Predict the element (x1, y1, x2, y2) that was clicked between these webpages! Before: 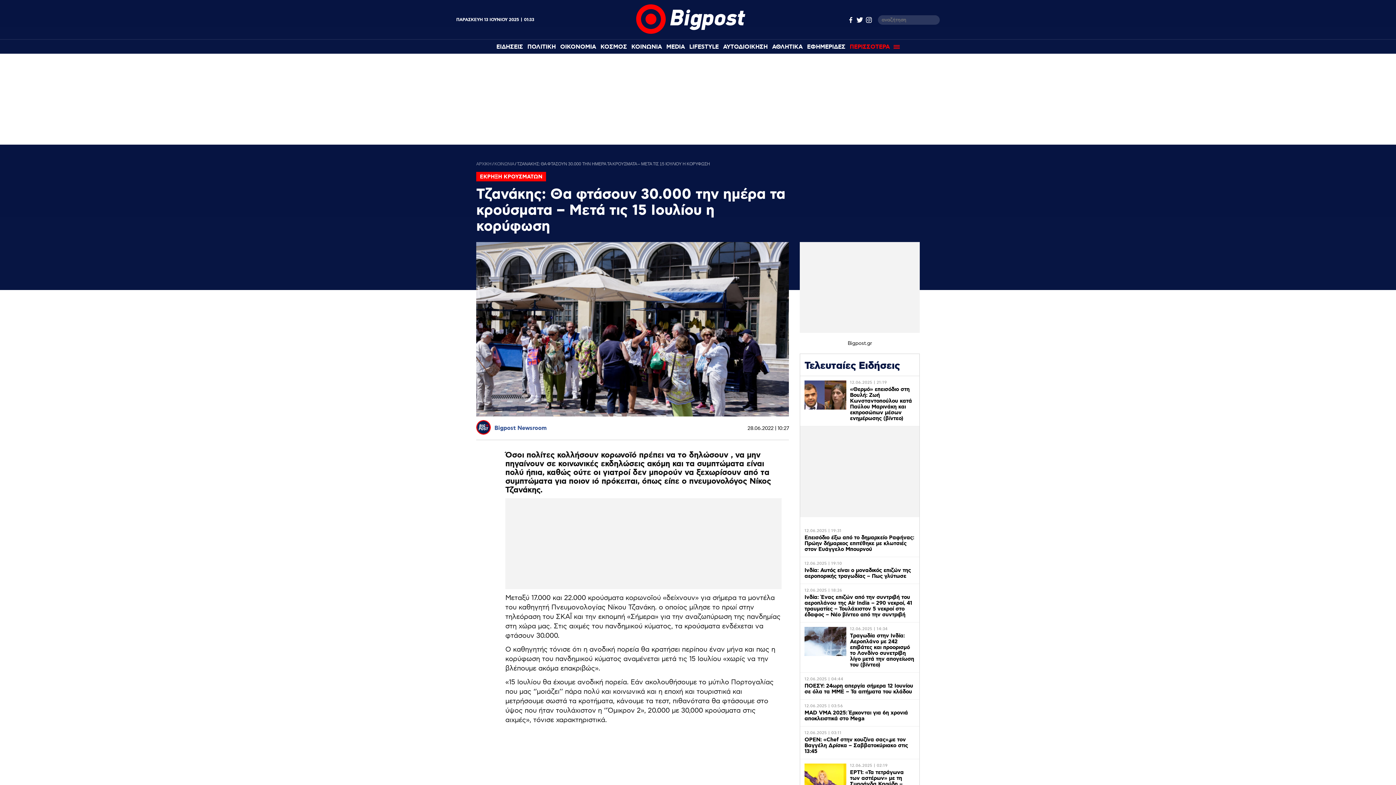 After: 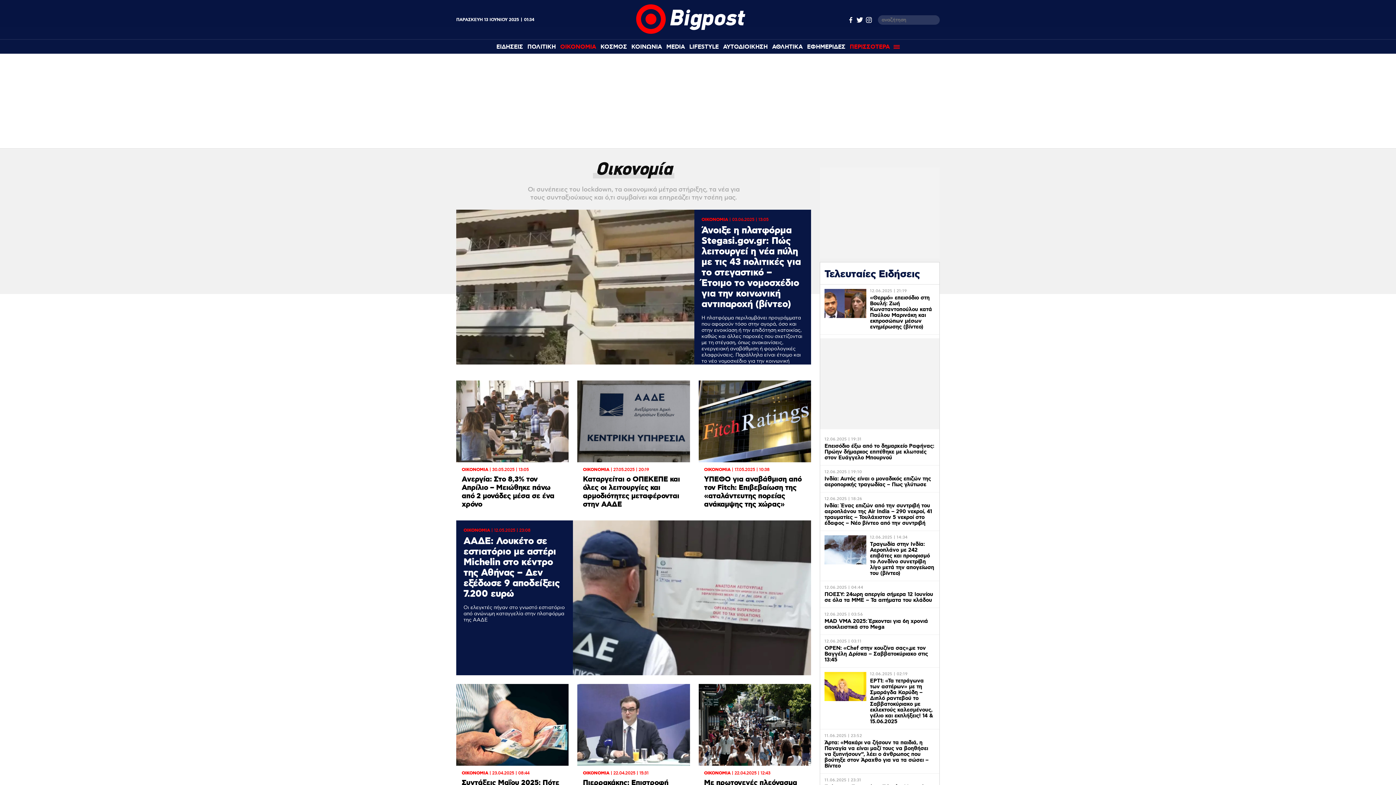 Action: label: ΟΙΚΟΝΟΜΙΑ bbox: (560, 43, 596, 51)